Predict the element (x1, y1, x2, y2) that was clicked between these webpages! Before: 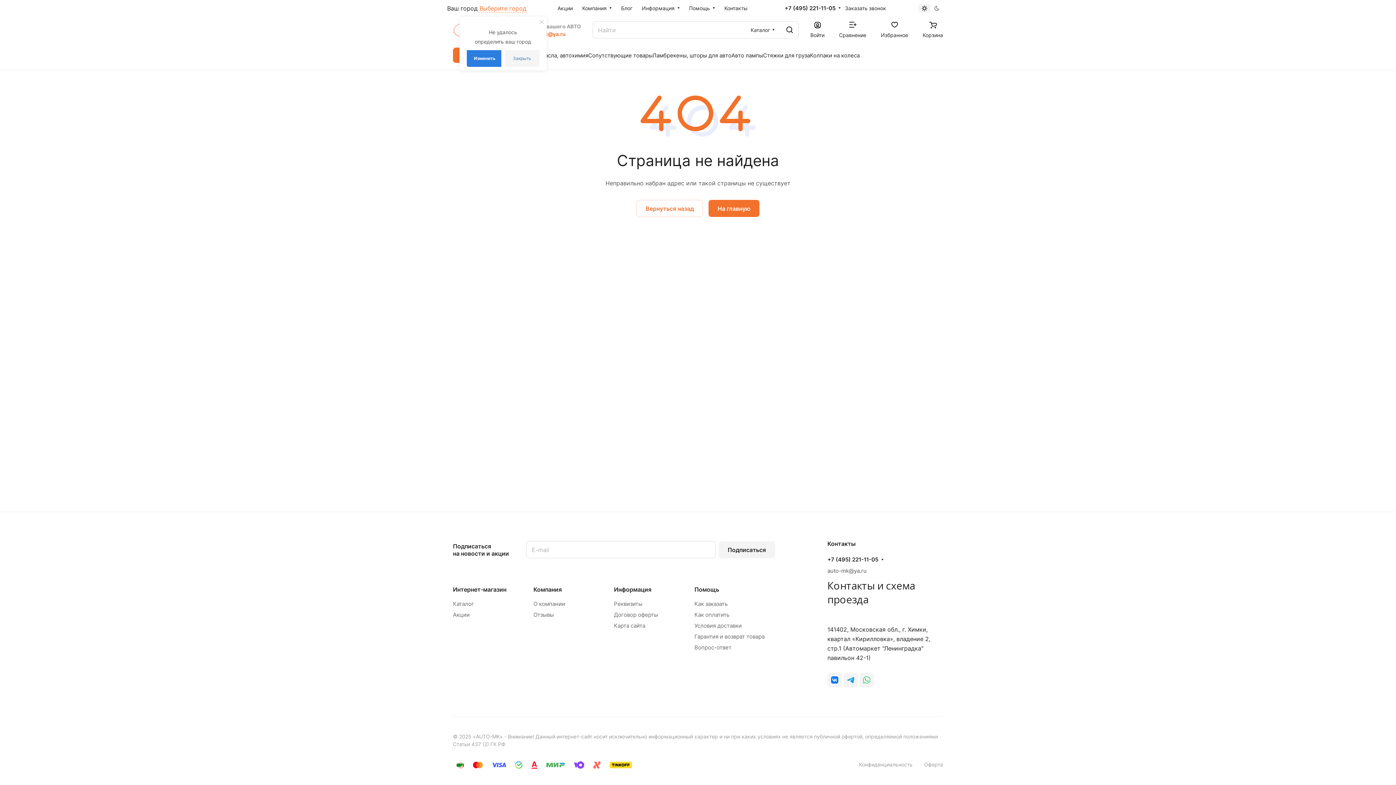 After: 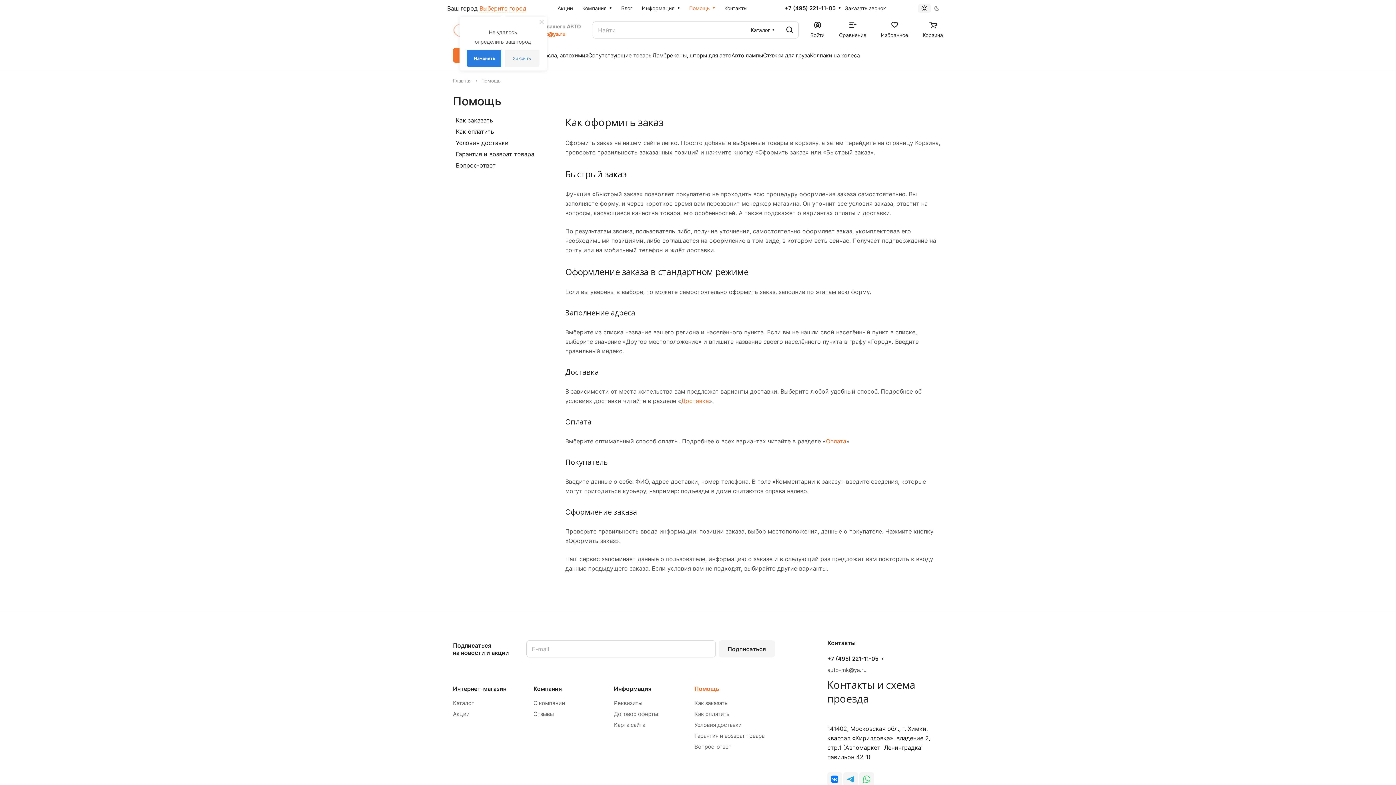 Action: label: Помощь bbox: (694, 586, 719, 593)